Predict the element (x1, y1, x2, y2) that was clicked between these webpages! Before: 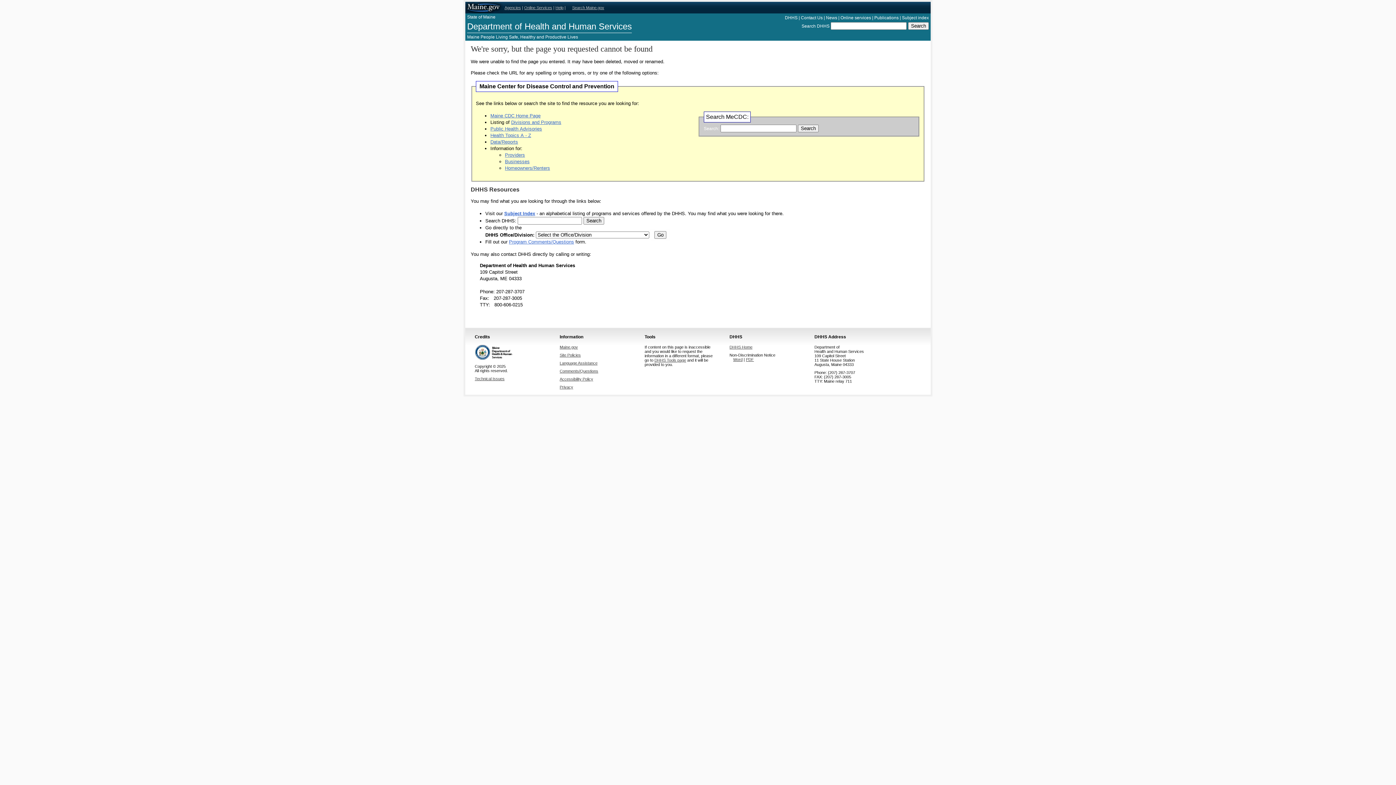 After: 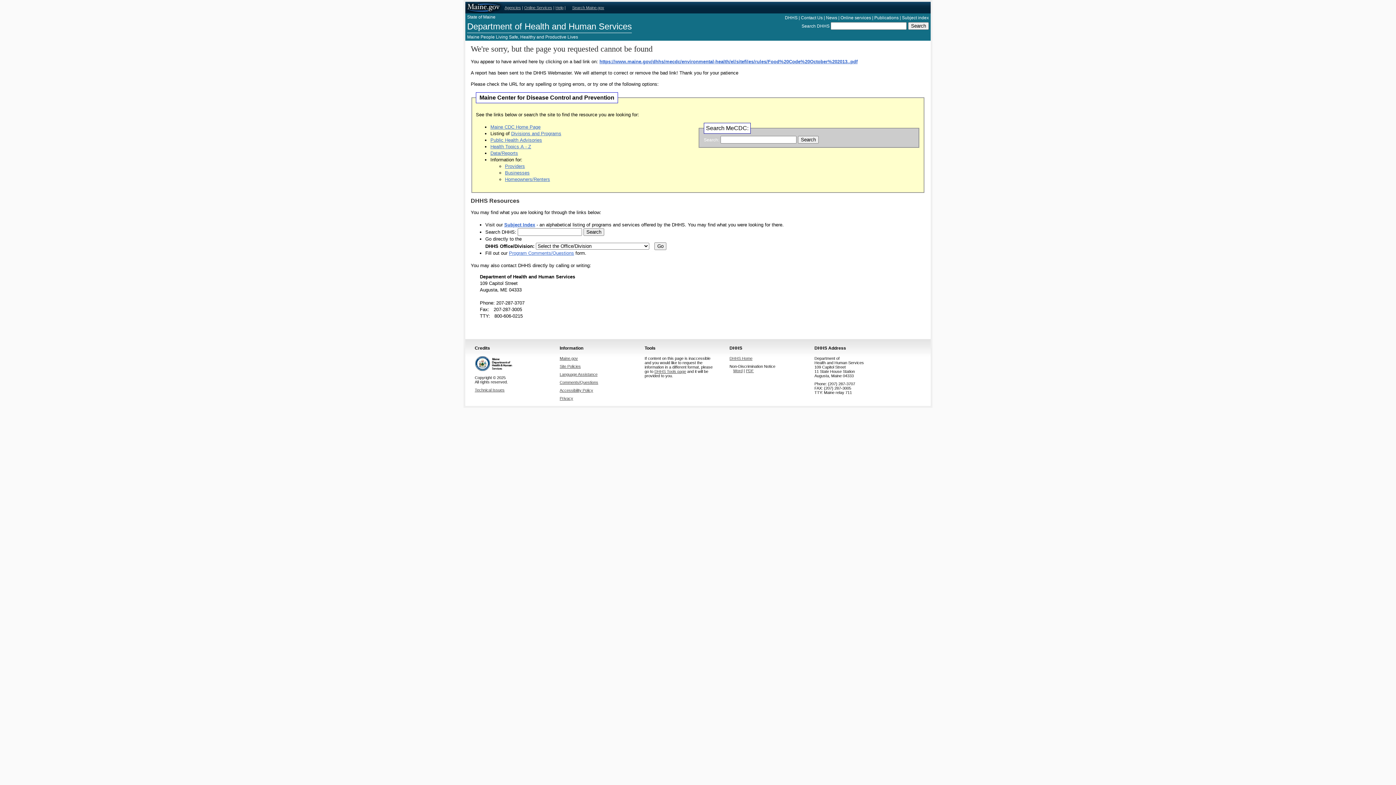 Action: label: Contact Us bbox: (801, 15, 822, 20)